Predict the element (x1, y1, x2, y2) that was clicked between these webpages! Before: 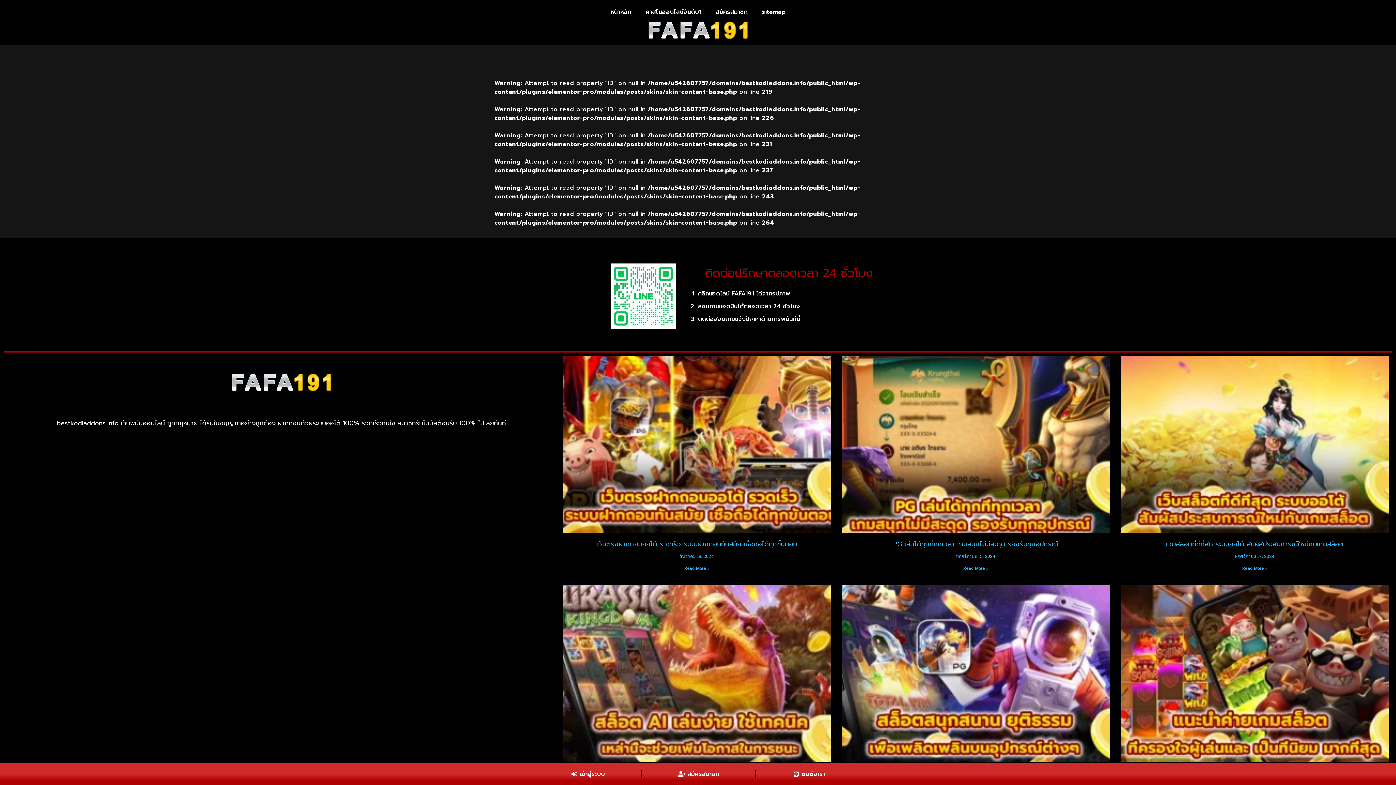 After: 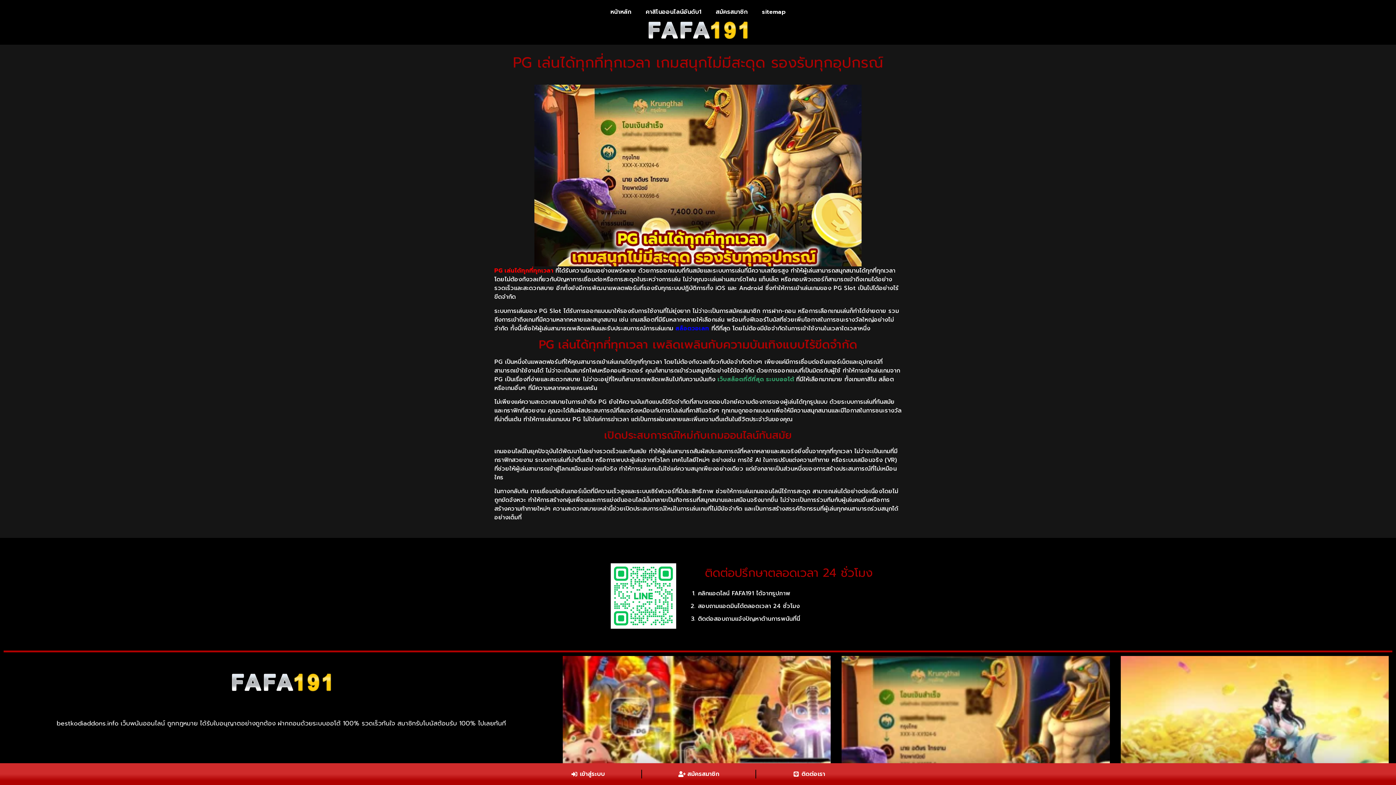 Action: label: Read More » bbox: (963, 566, 988, 571)